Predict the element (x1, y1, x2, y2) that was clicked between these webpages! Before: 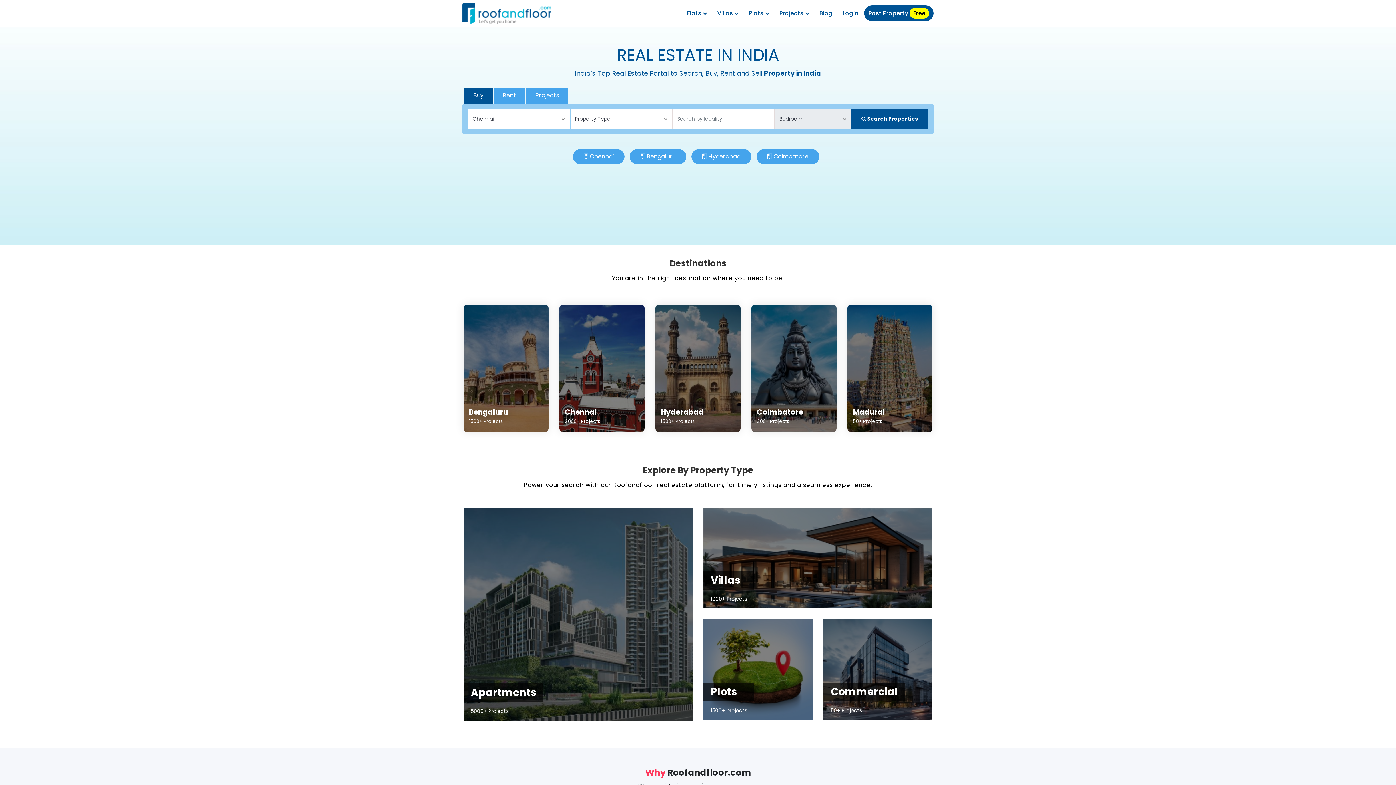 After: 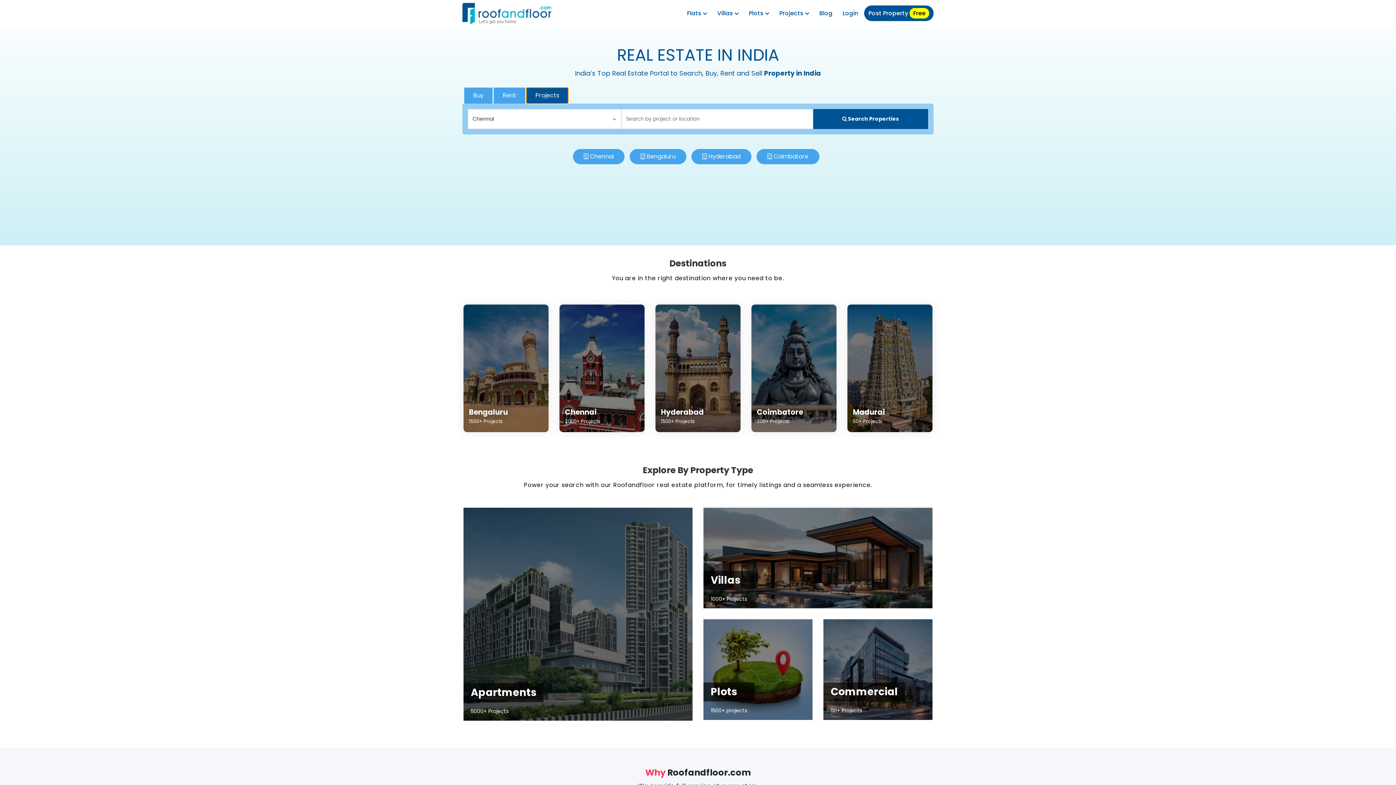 Action: bbox: (526, 87, 568, 103) label: Projects